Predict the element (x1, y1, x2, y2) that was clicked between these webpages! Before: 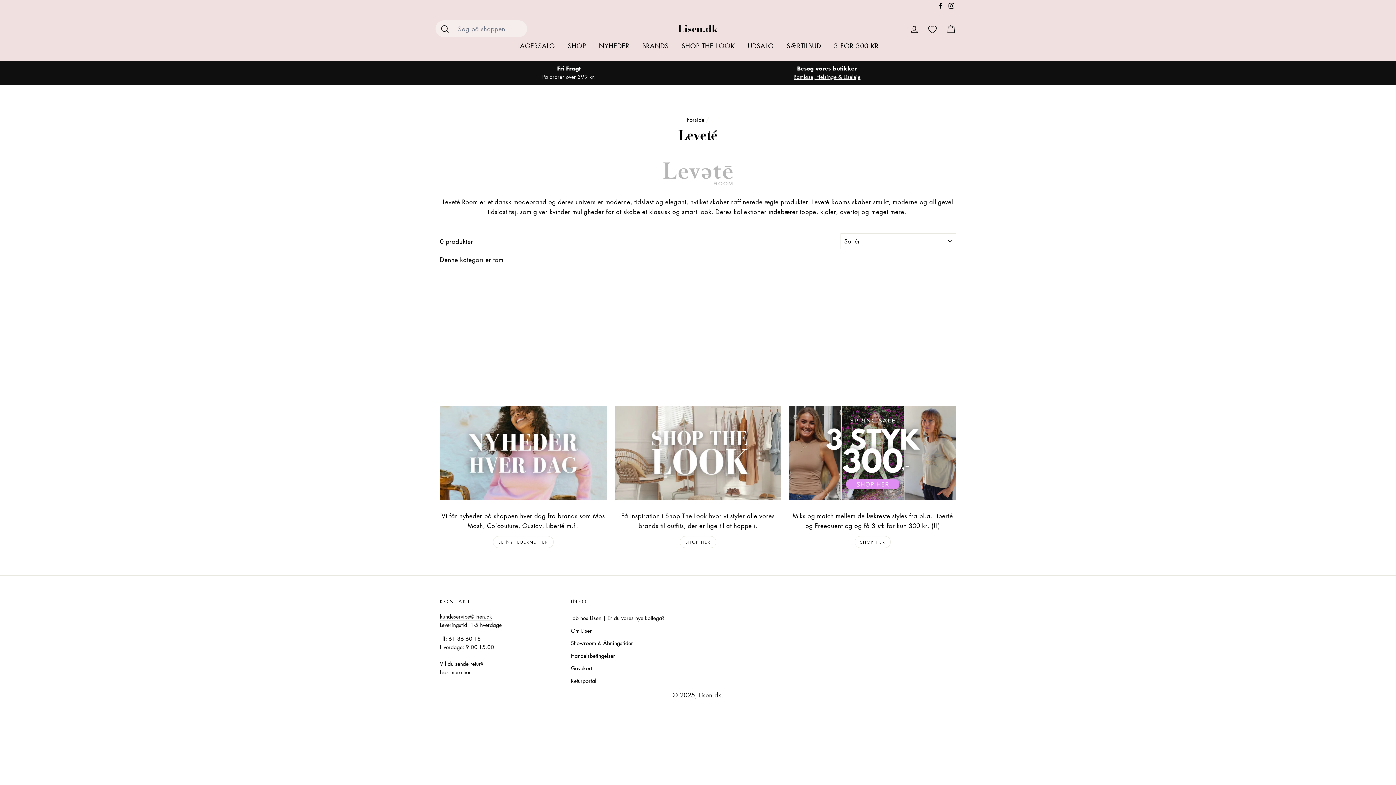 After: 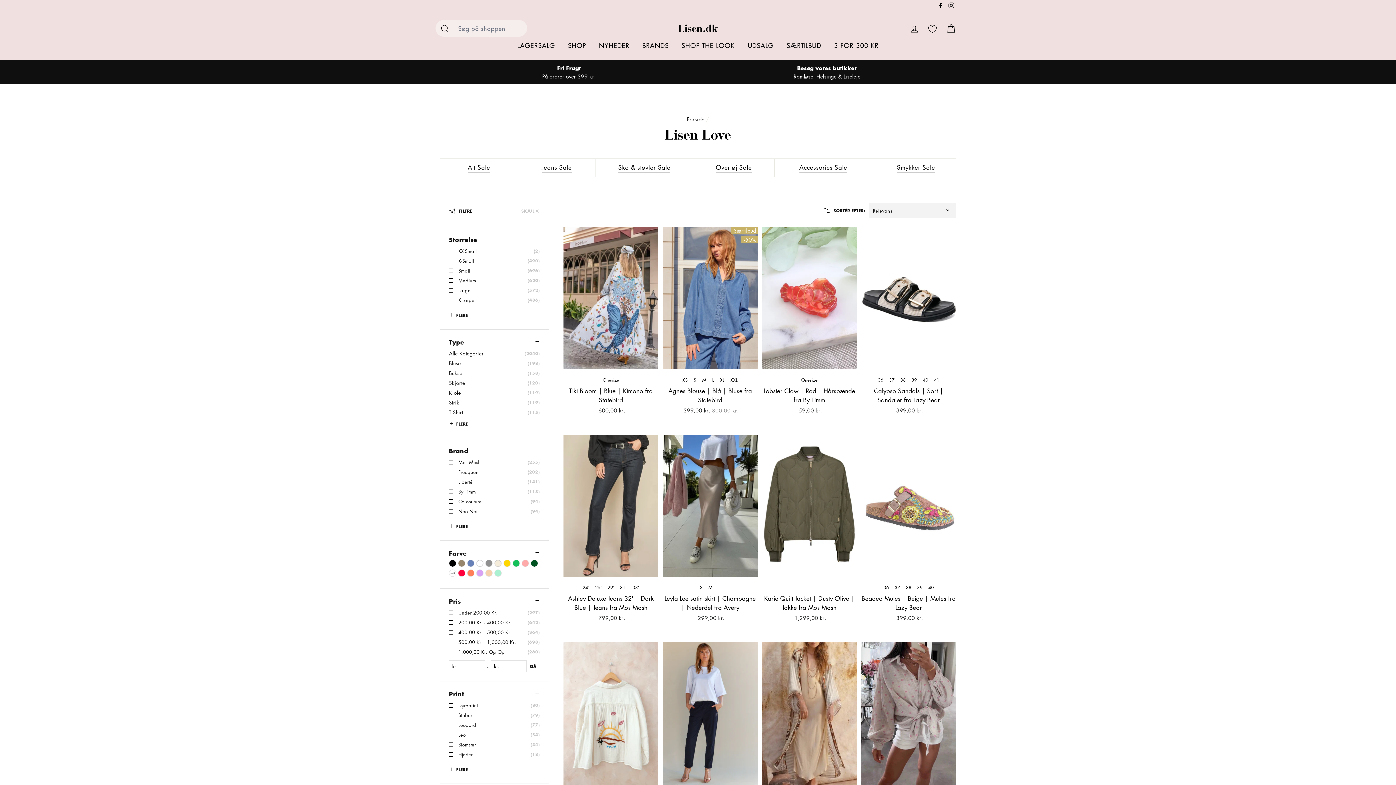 Action: bbox: (614, 406, 781, 500)